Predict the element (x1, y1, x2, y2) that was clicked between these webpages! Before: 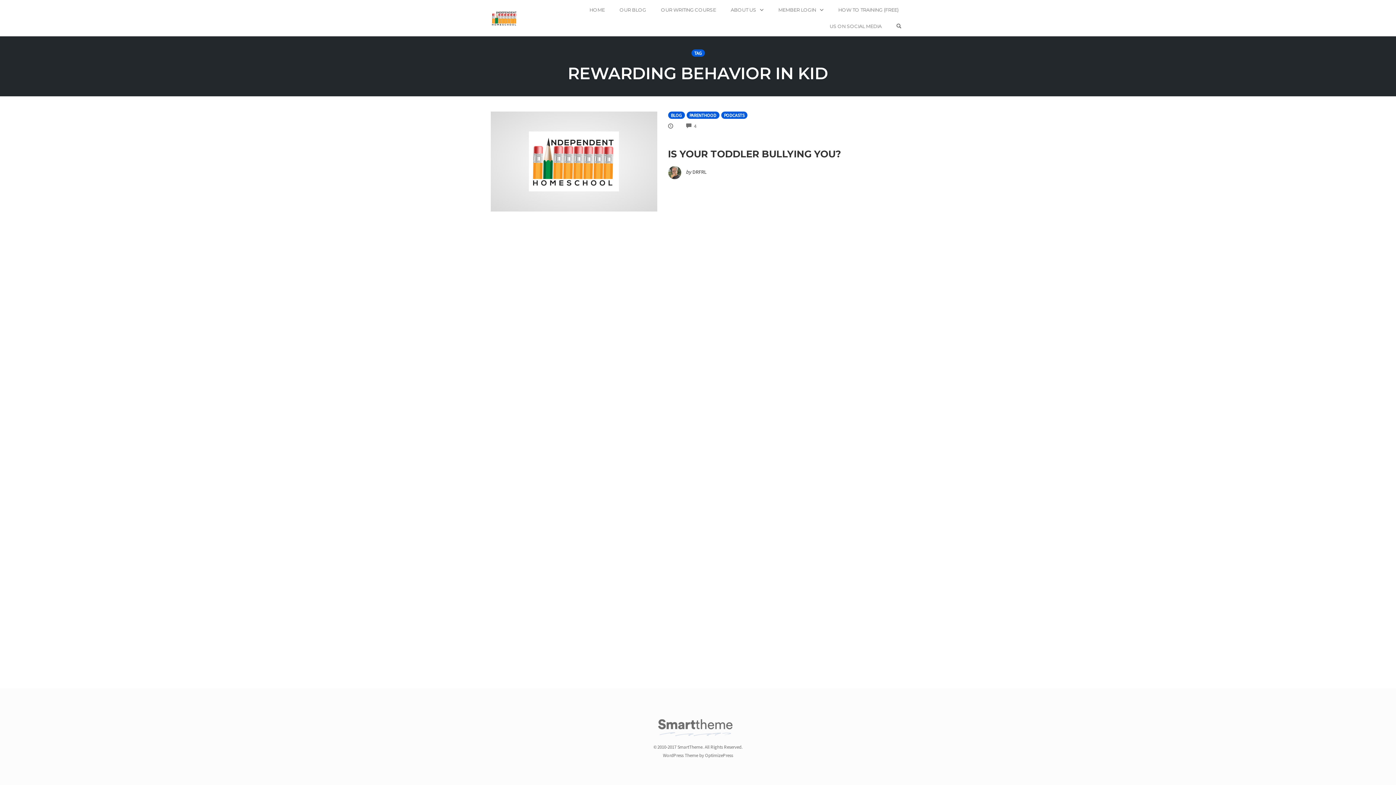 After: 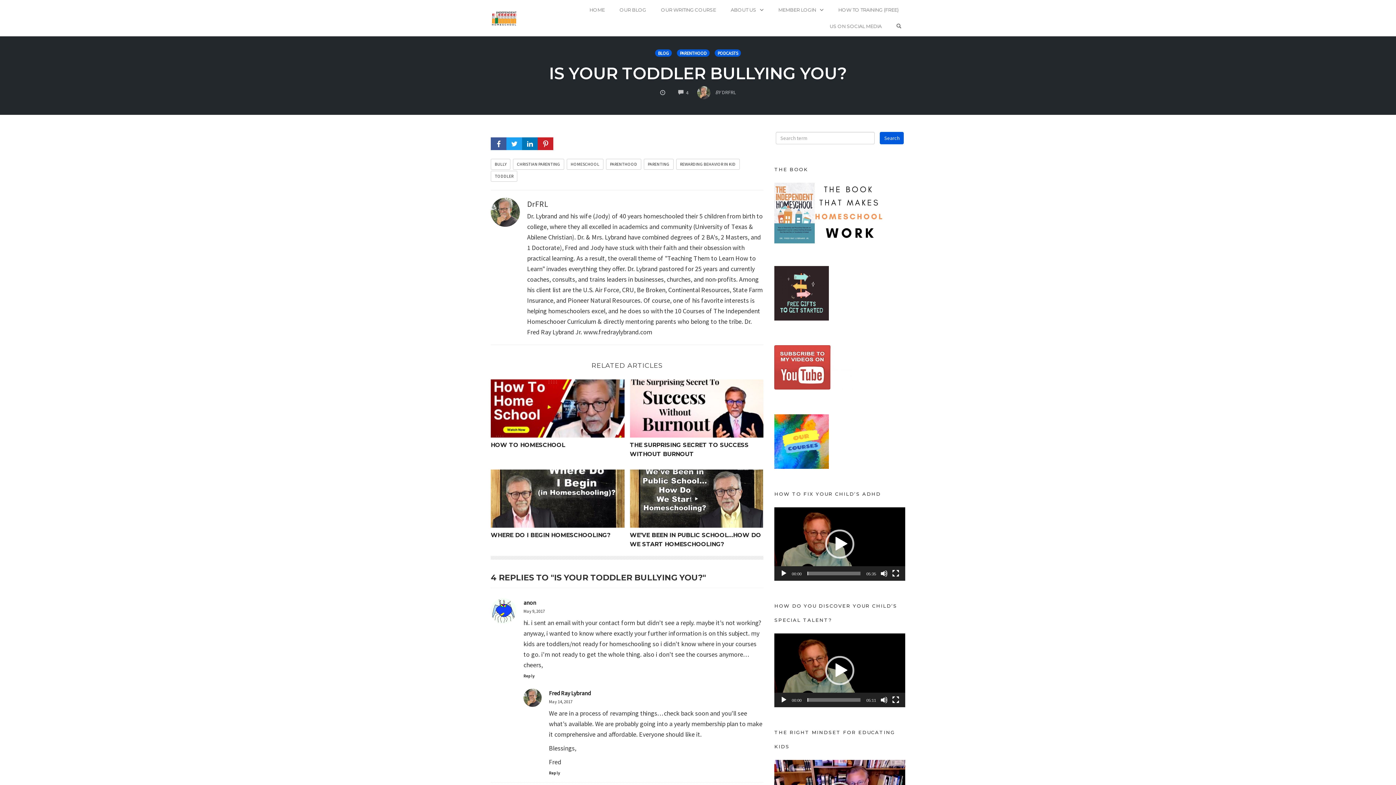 Action: bbox: (490, 111, 657, 211)